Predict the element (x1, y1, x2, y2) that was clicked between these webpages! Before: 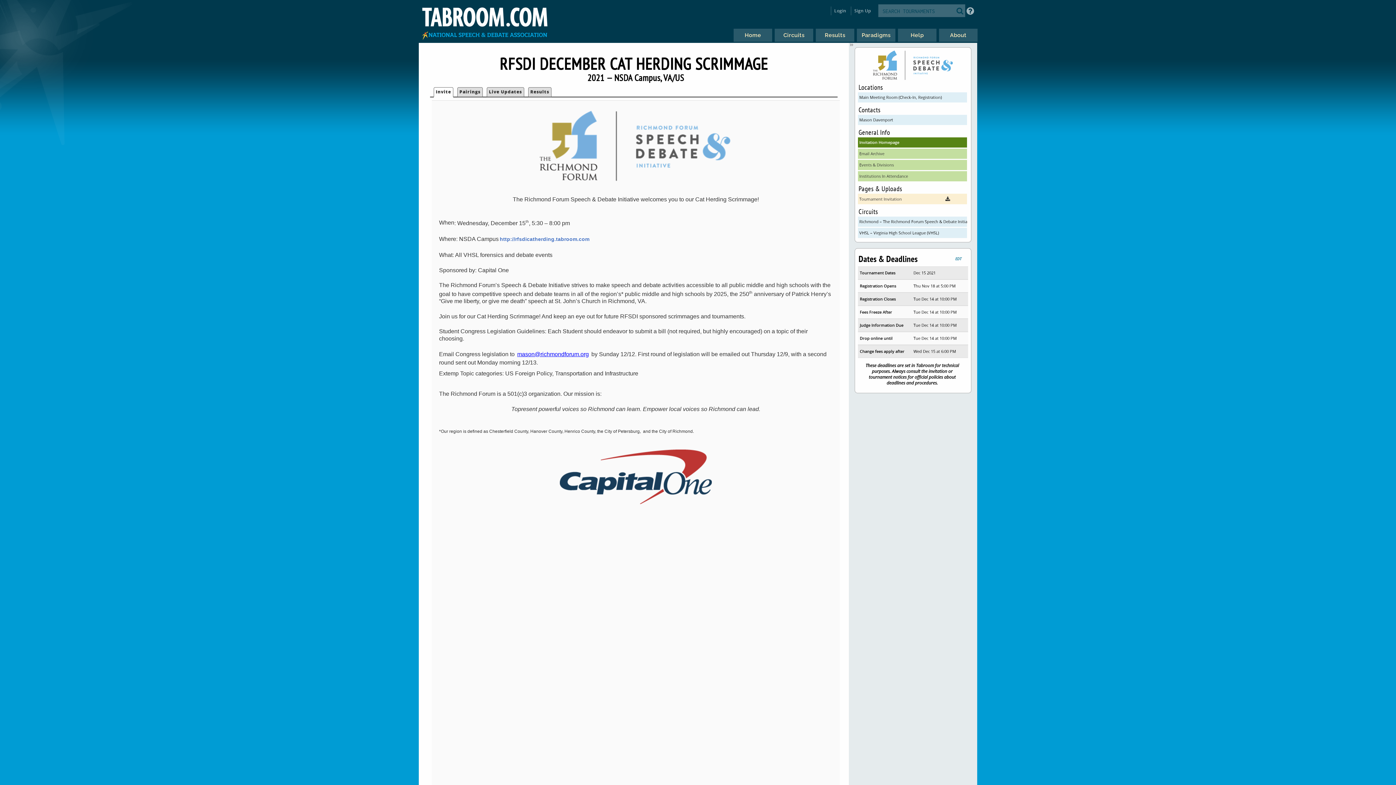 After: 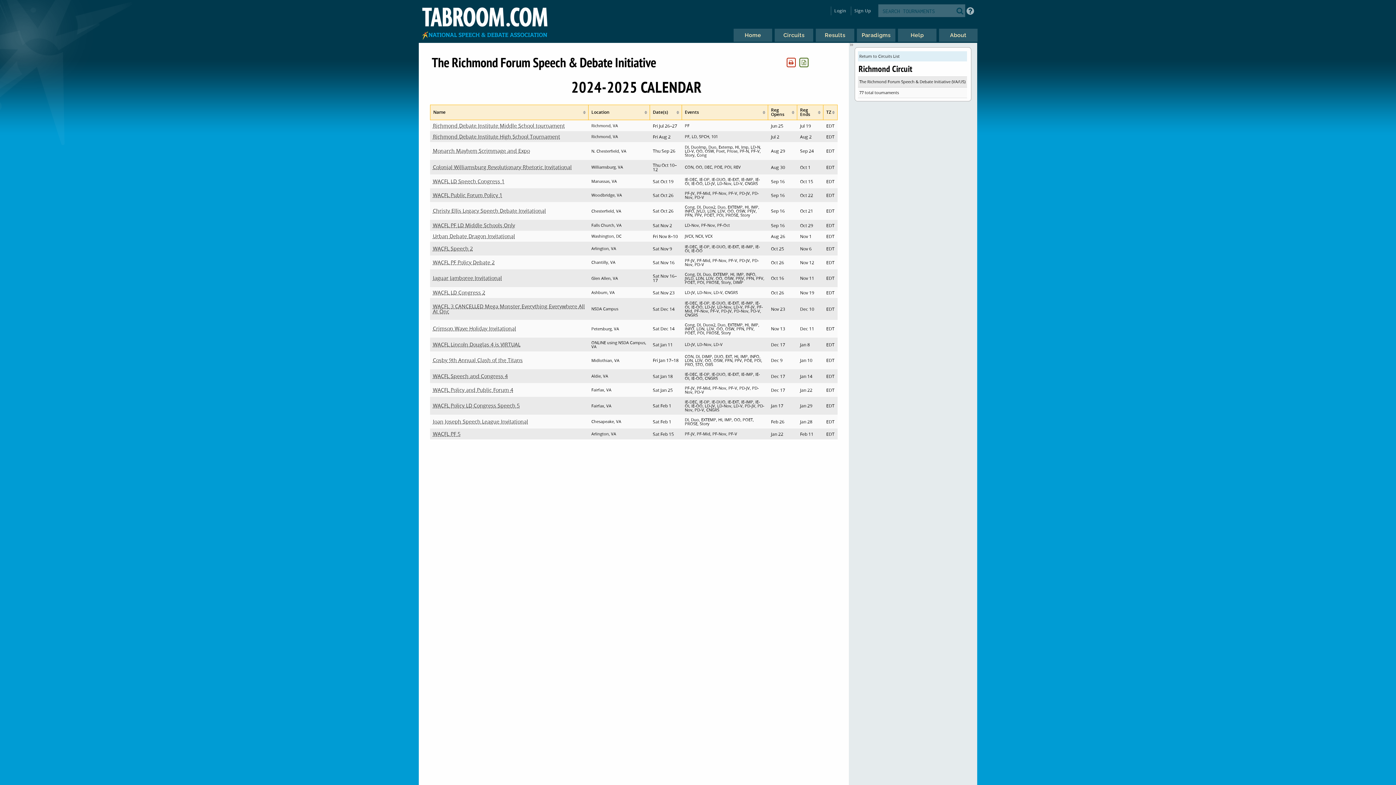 Action: bbox: (858, 216, 967, 226) label: Richmond – The Richmond Forum Speech & Debate Initiative